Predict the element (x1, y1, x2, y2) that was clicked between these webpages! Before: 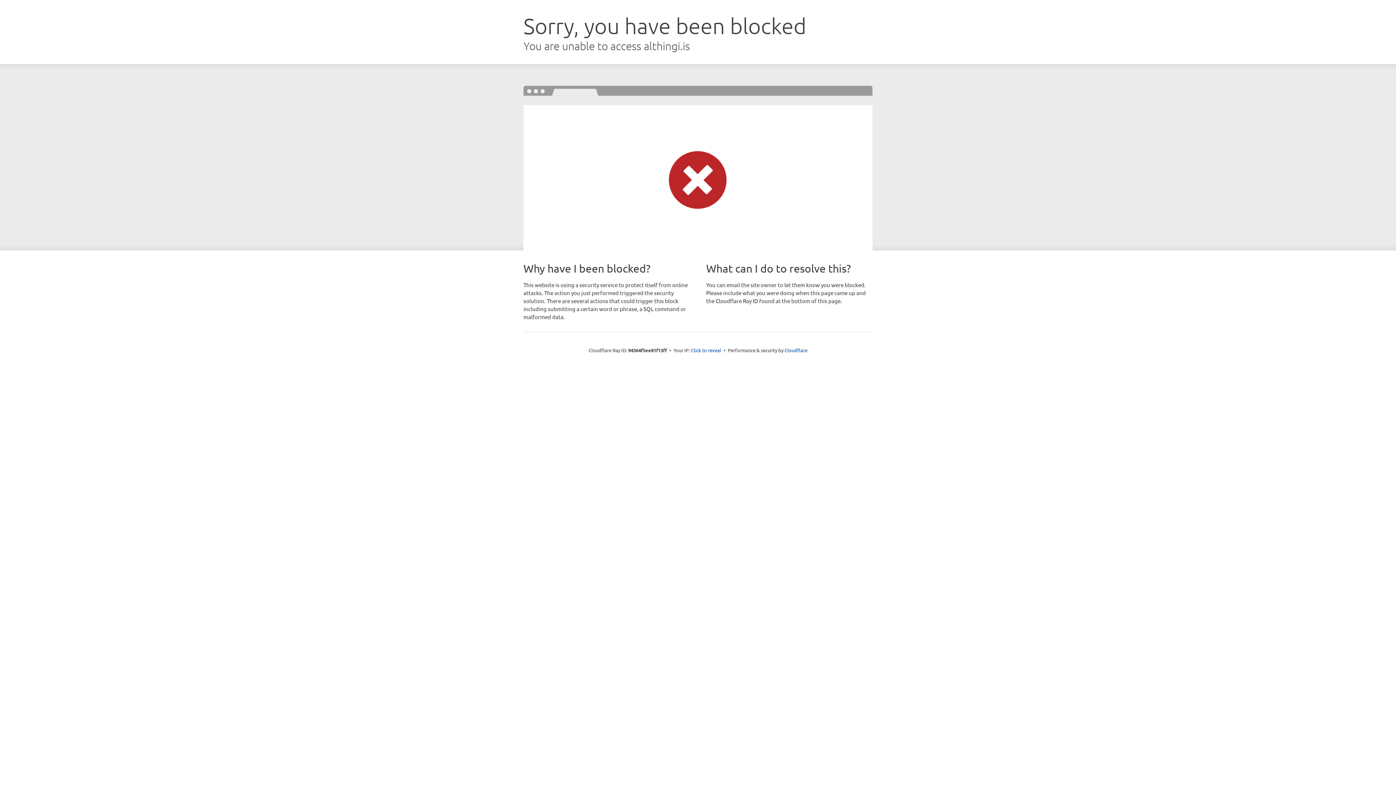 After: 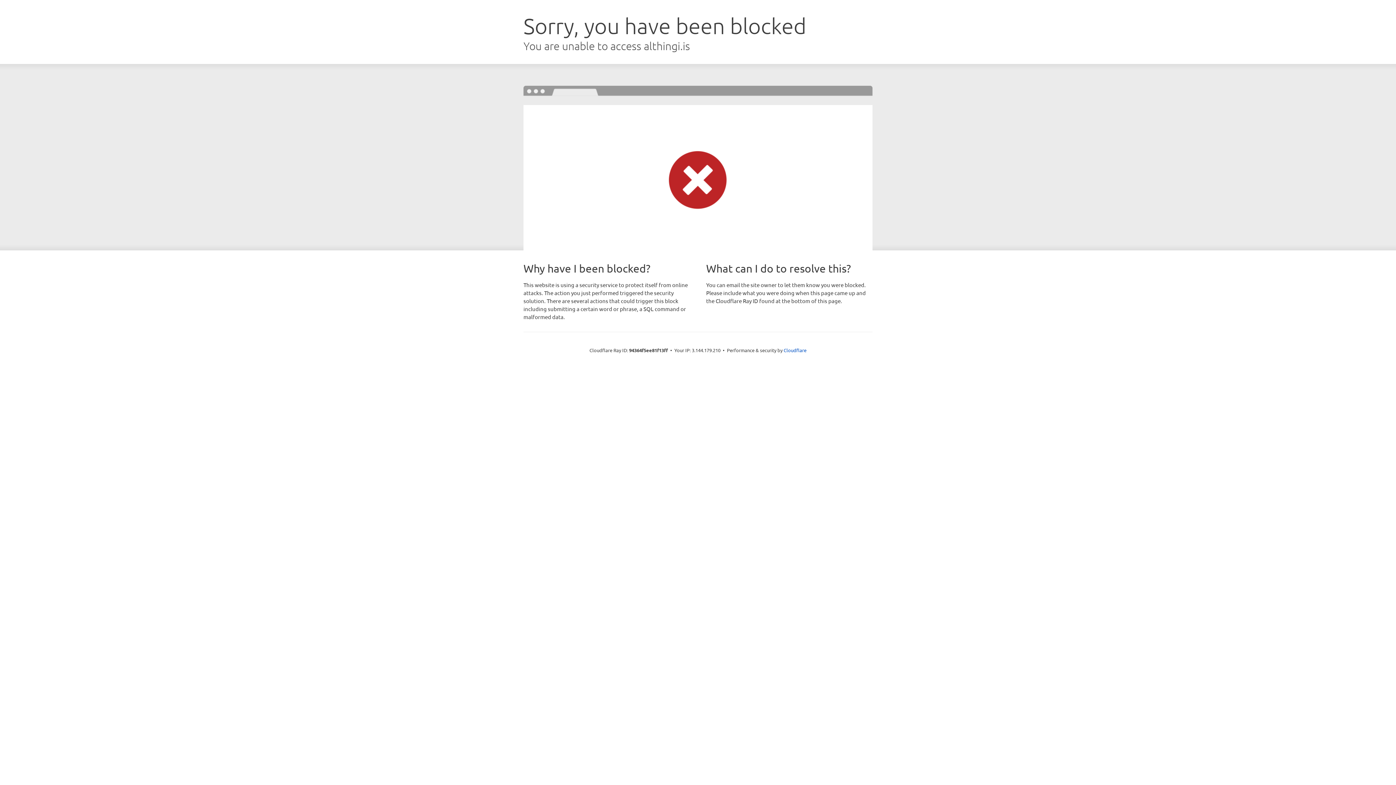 Action: bbox: (691, 346, 721, 353) label: Click to reveal